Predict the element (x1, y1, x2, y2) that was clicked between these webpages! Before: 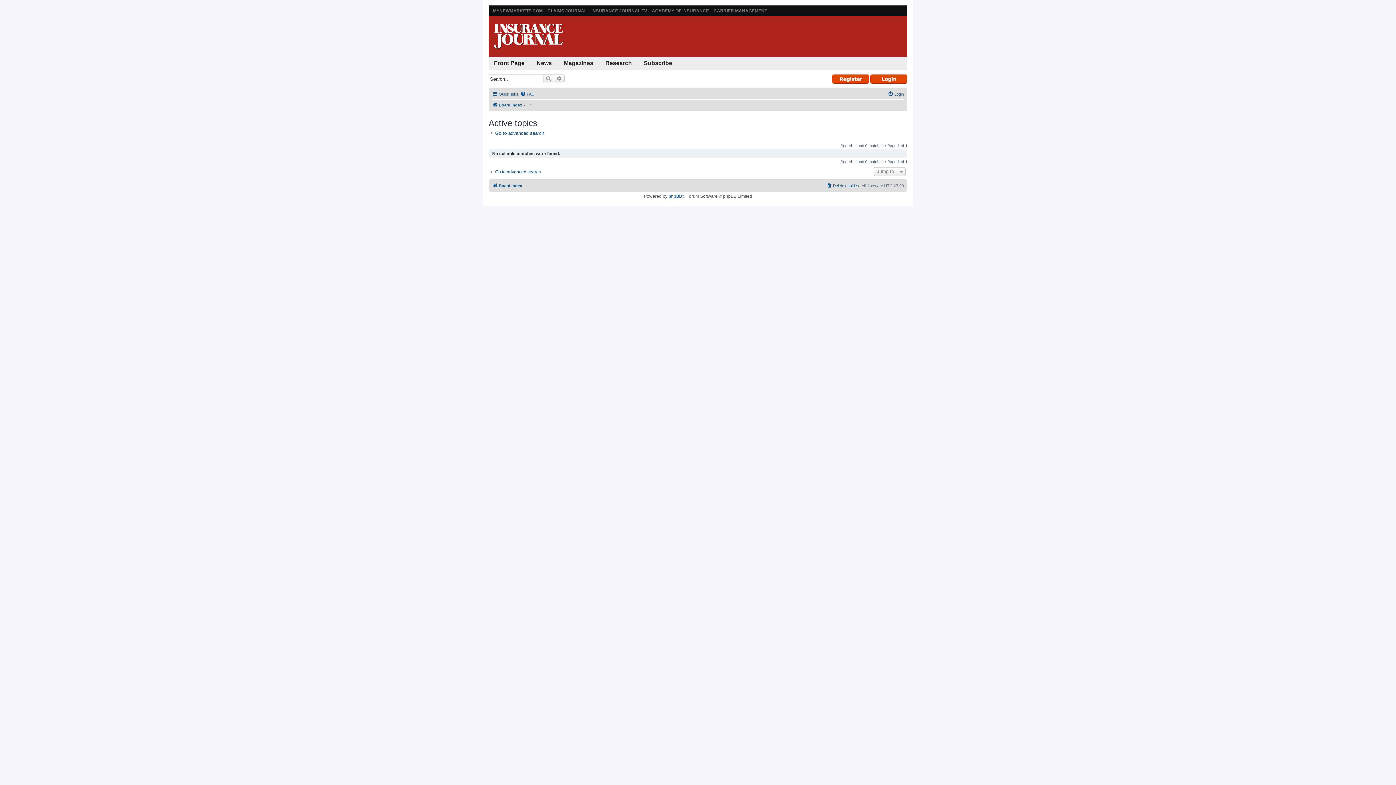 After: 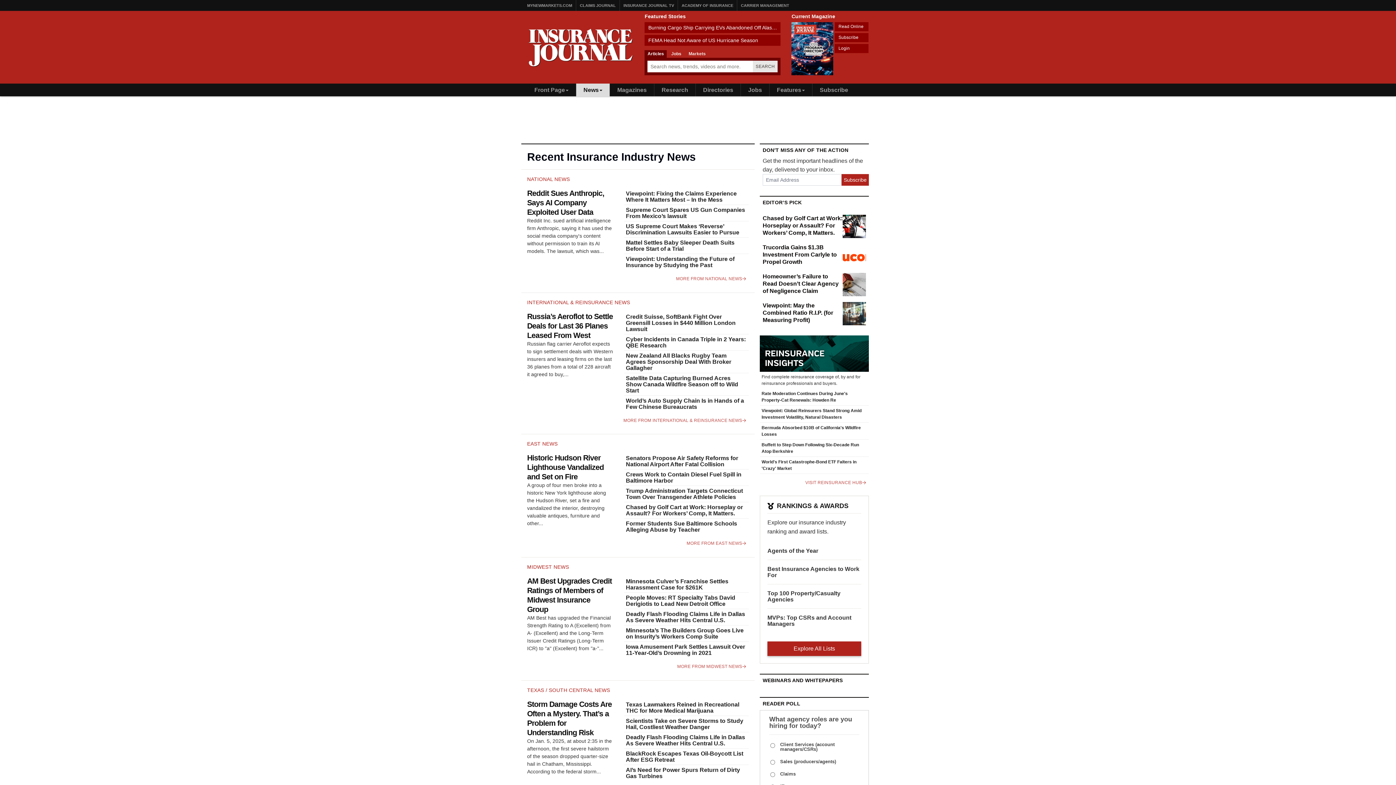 Action: label: News bbox: (531, 56, 557, 69)